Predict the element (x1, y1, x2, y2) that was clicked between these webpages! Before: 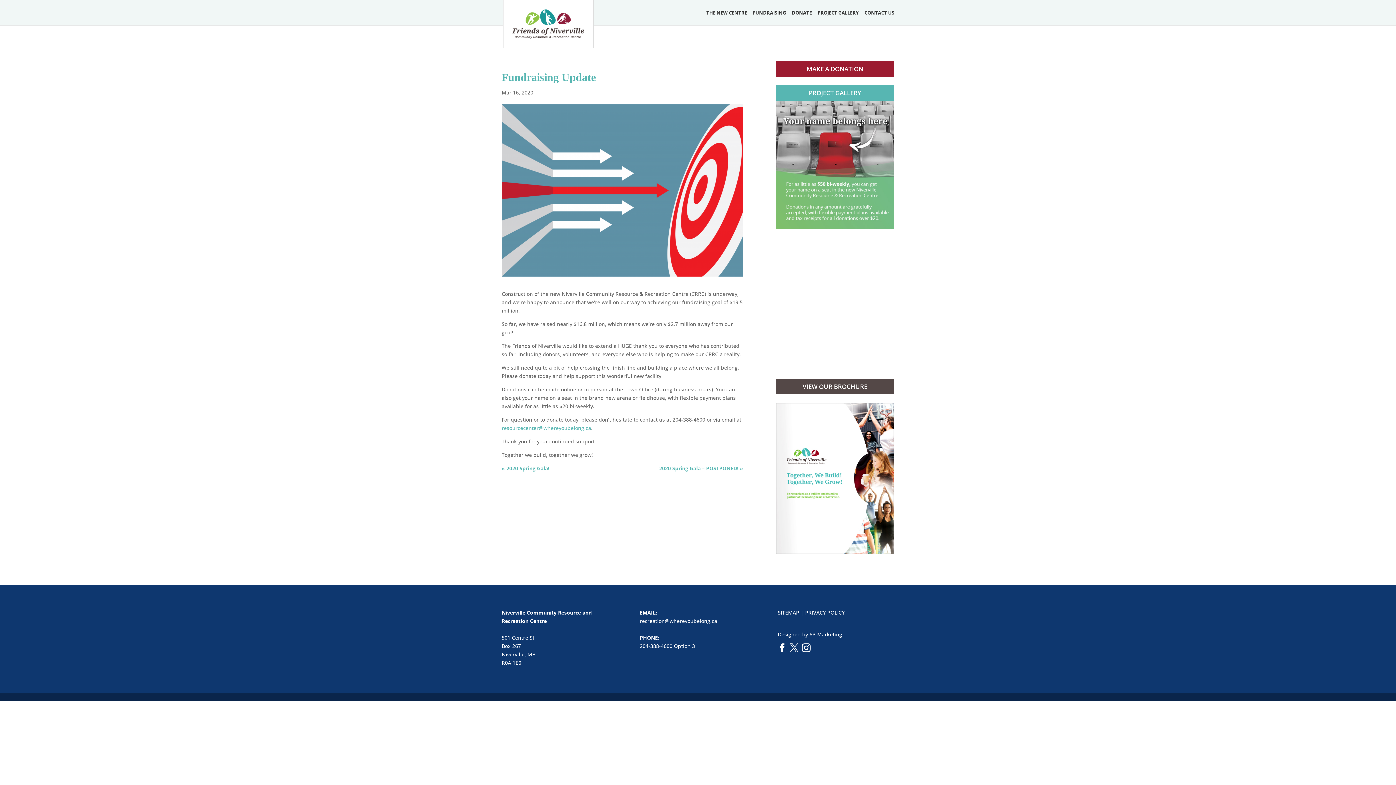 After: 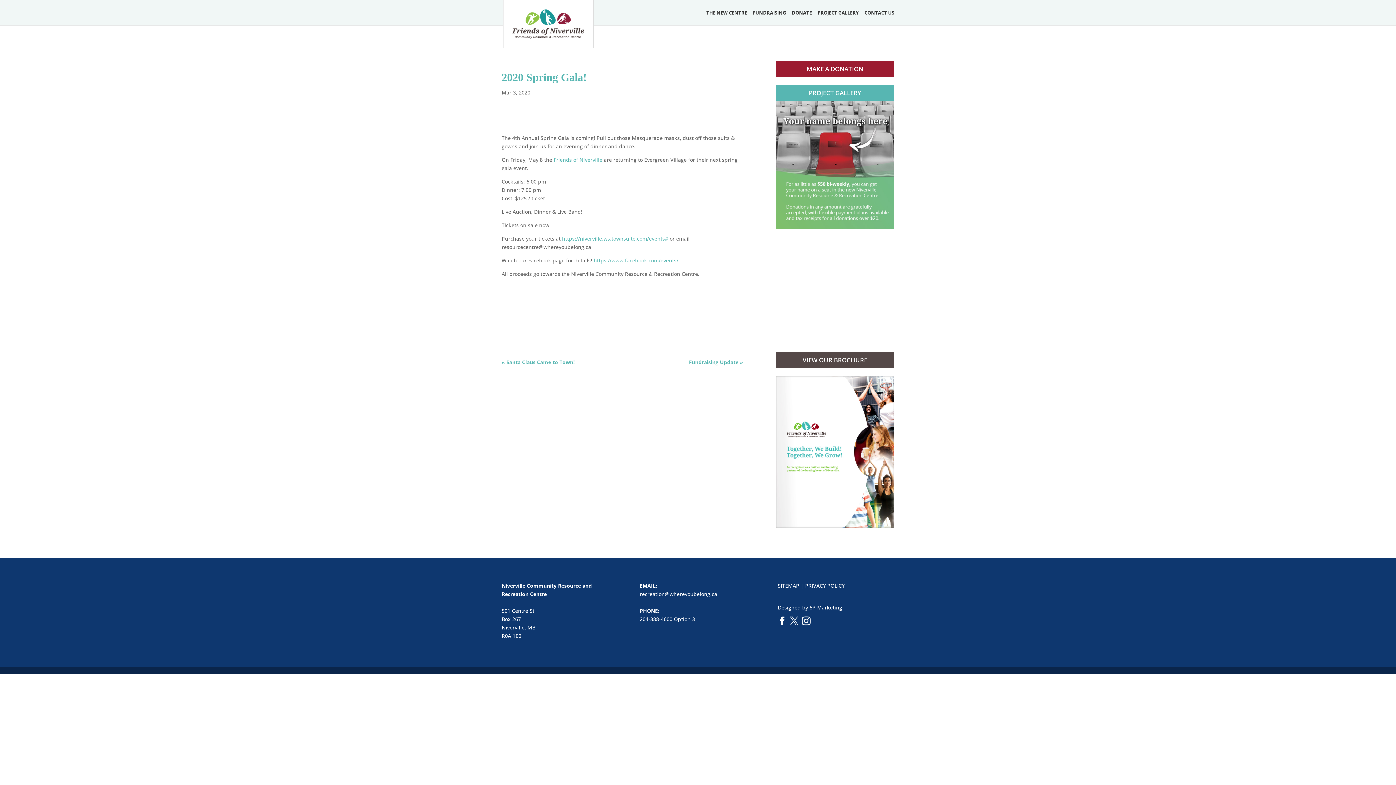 Action: bbox: (501, 465, 549, 472) label: « 2020 Spring Gala!